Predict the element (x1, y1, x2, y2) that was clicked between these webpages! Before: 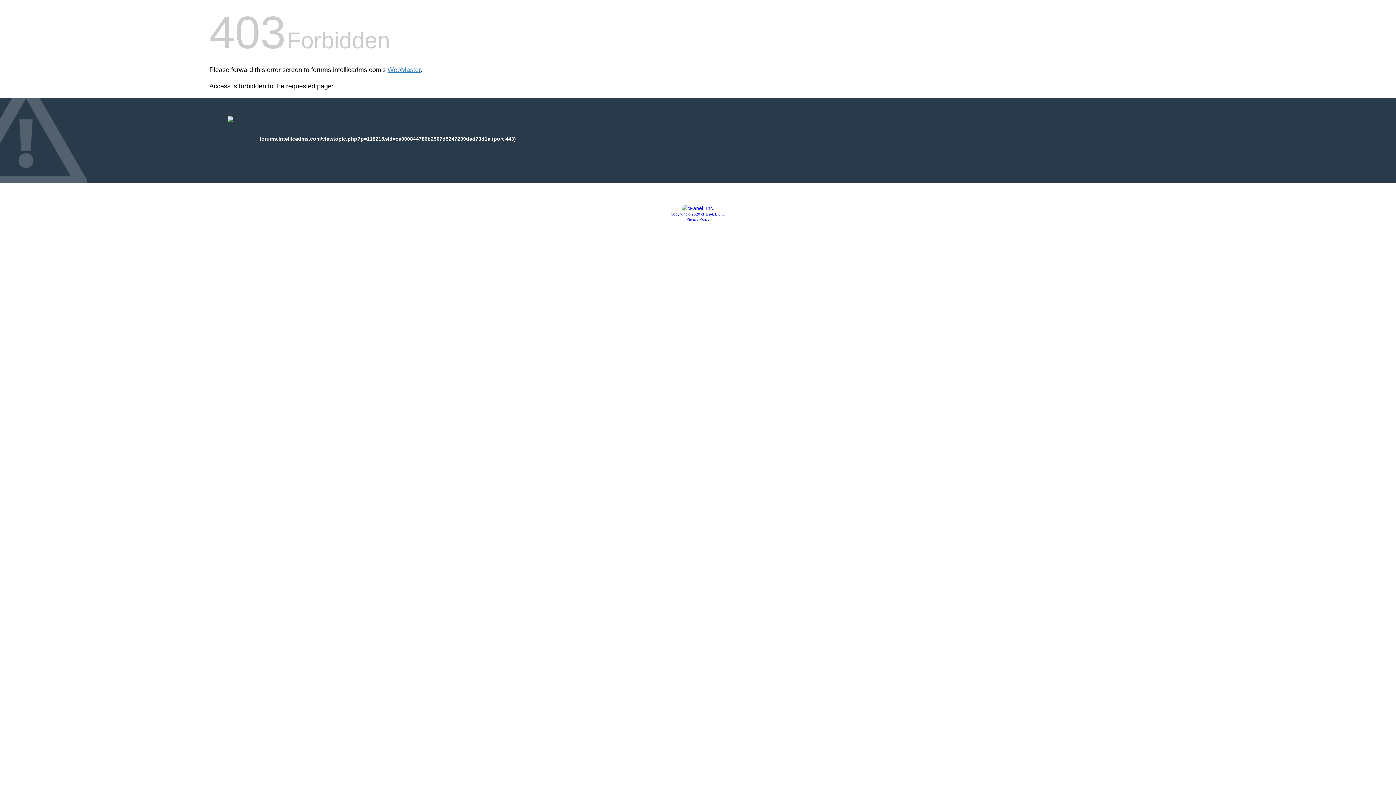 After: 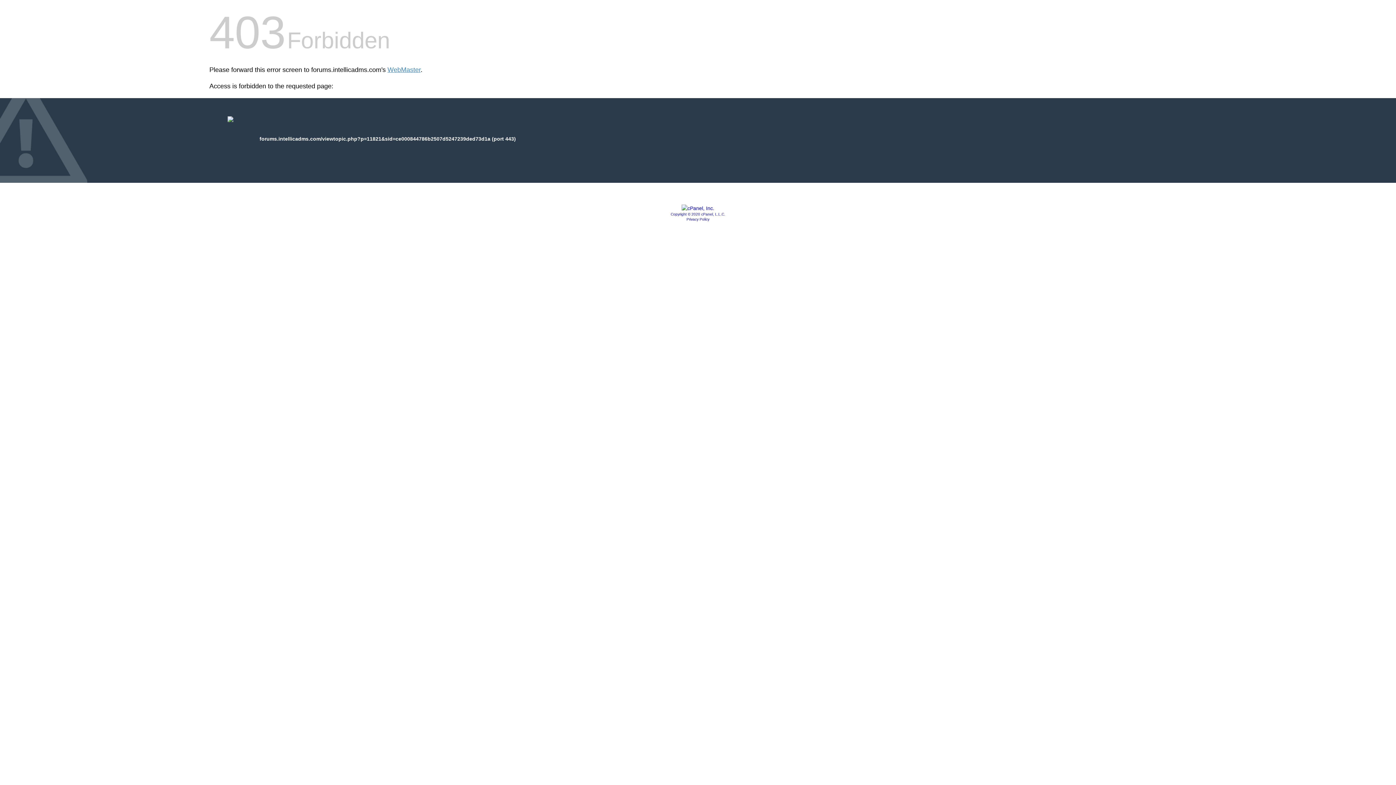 Action: bbox: (686, 217, 709, 221) label: Privacy Policy